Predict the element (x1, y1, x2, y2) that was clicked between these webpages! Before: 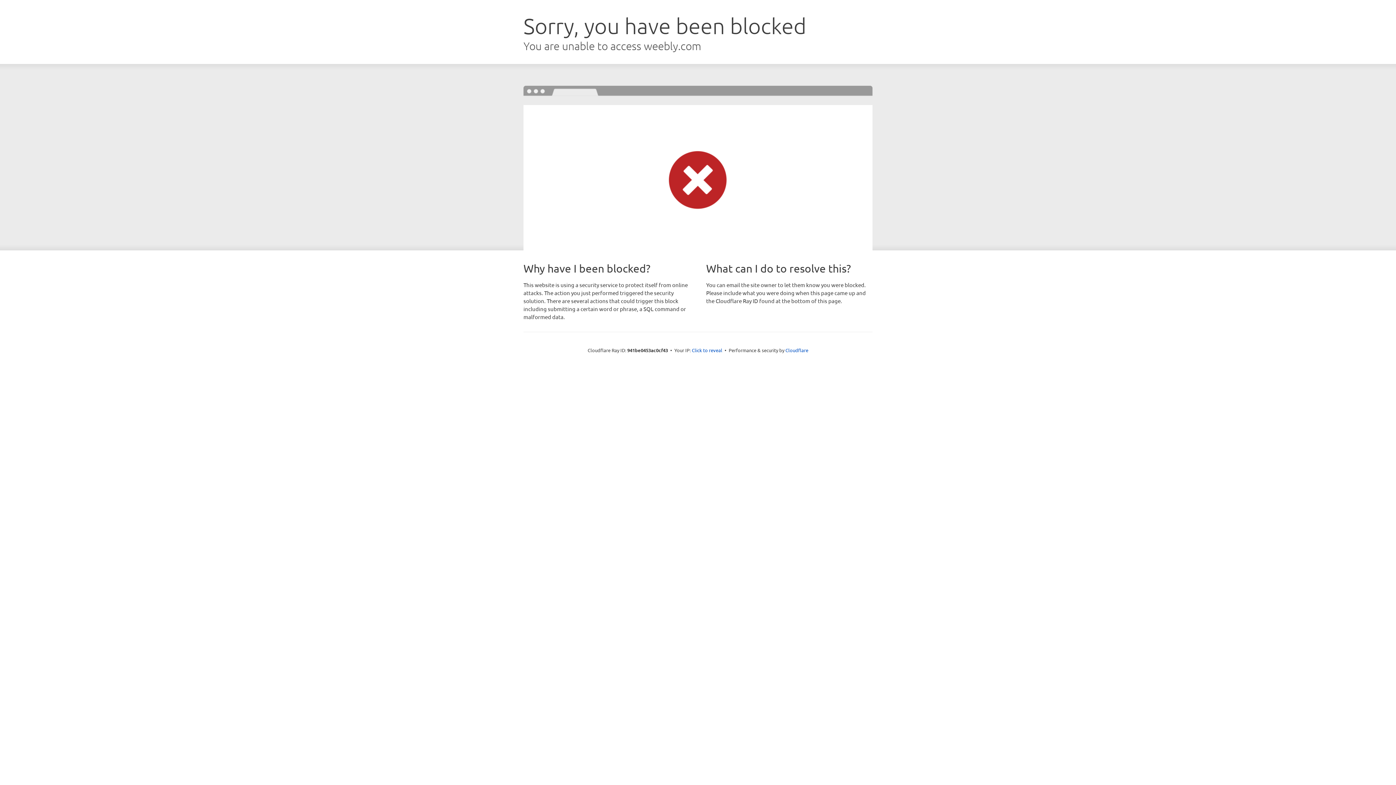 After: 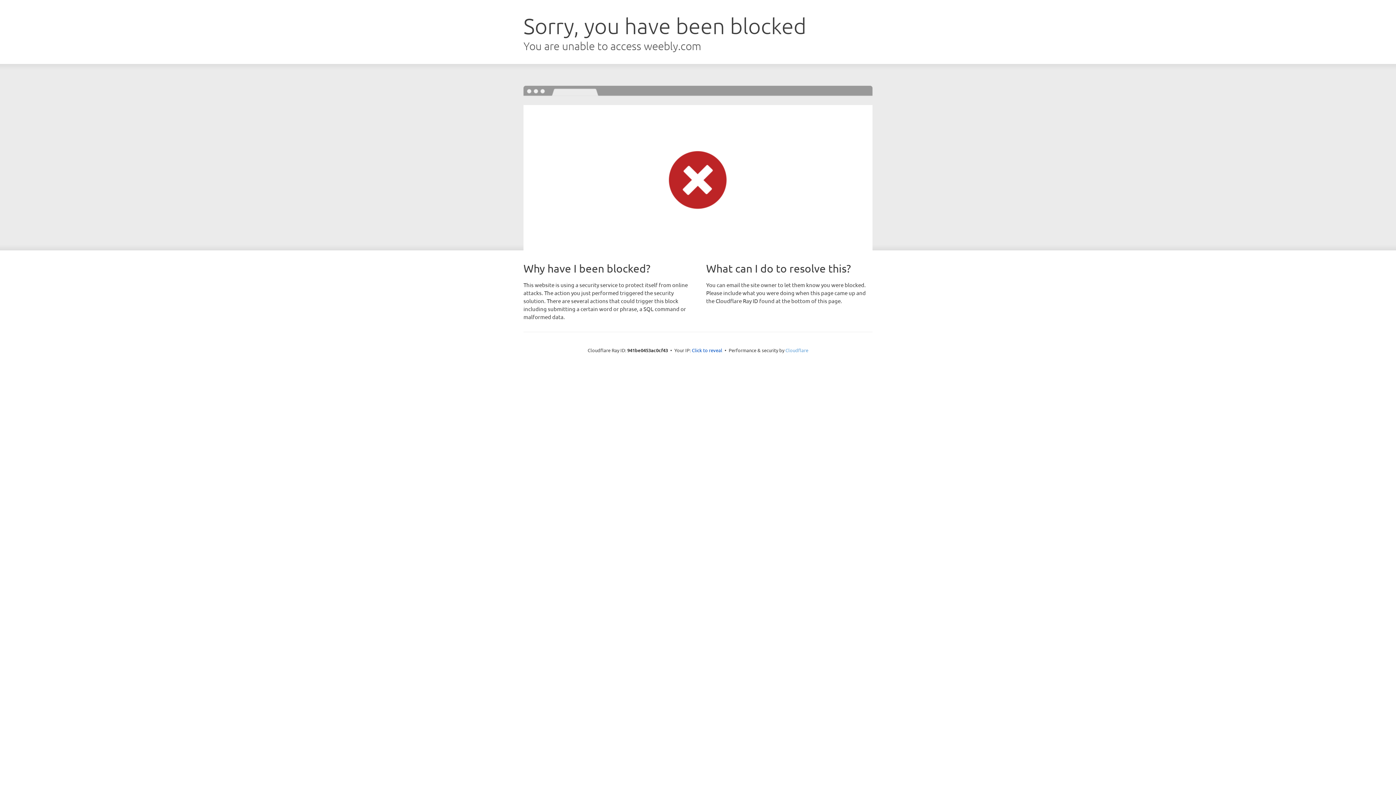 Action: label: Cloudflare bbox: (785, 347, 808, 353)